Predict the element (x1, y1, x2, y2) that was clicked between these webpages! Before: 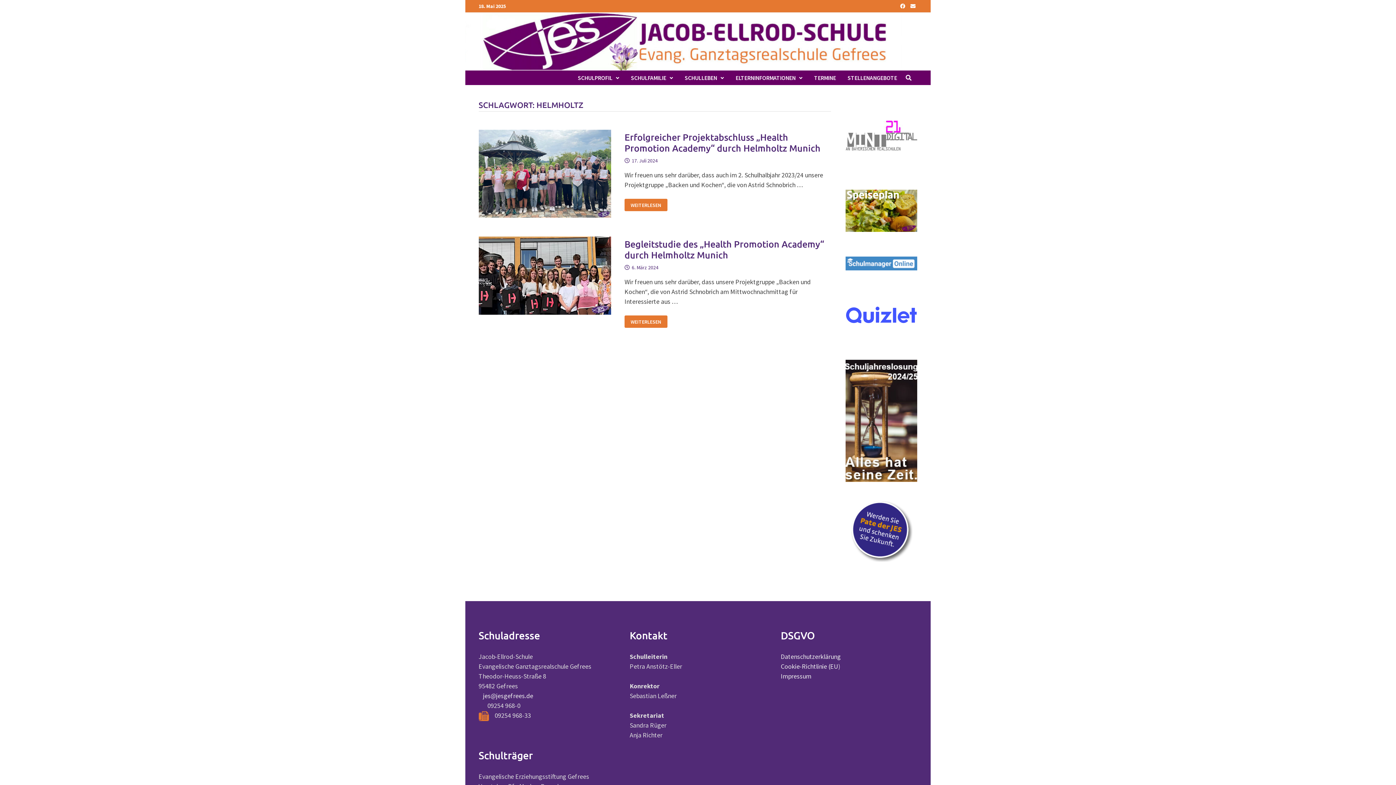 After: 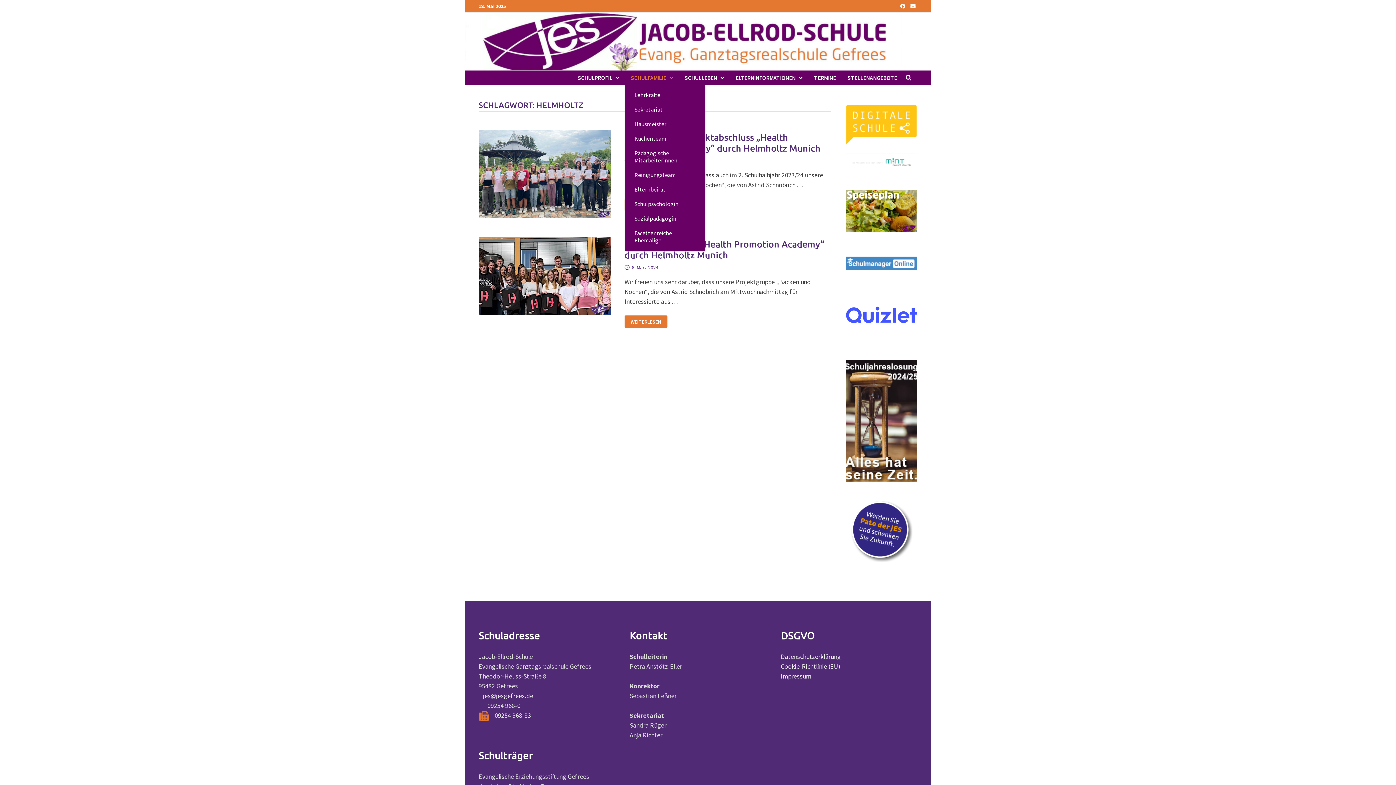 Action: bbox: (625, 71, 679, 84) label: SCHULFAMILIE